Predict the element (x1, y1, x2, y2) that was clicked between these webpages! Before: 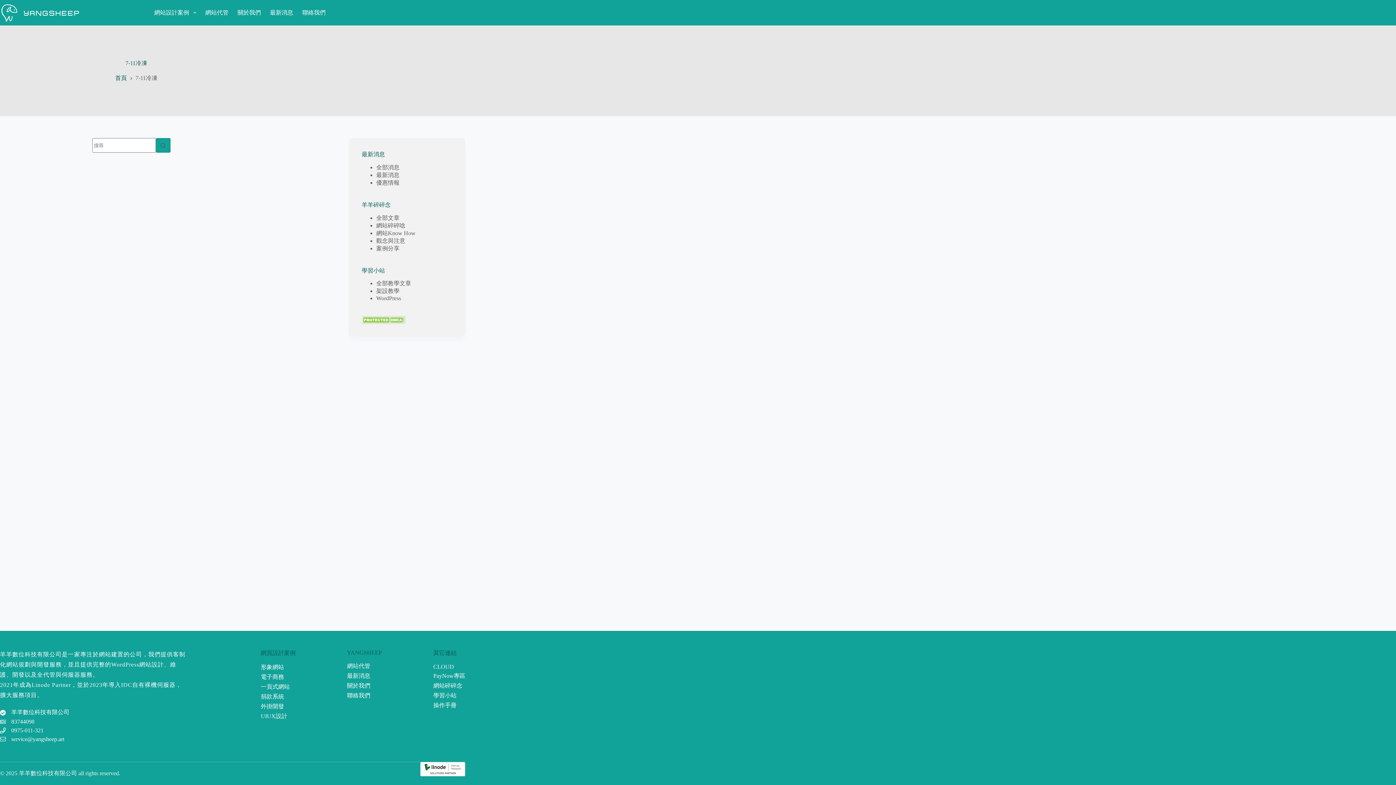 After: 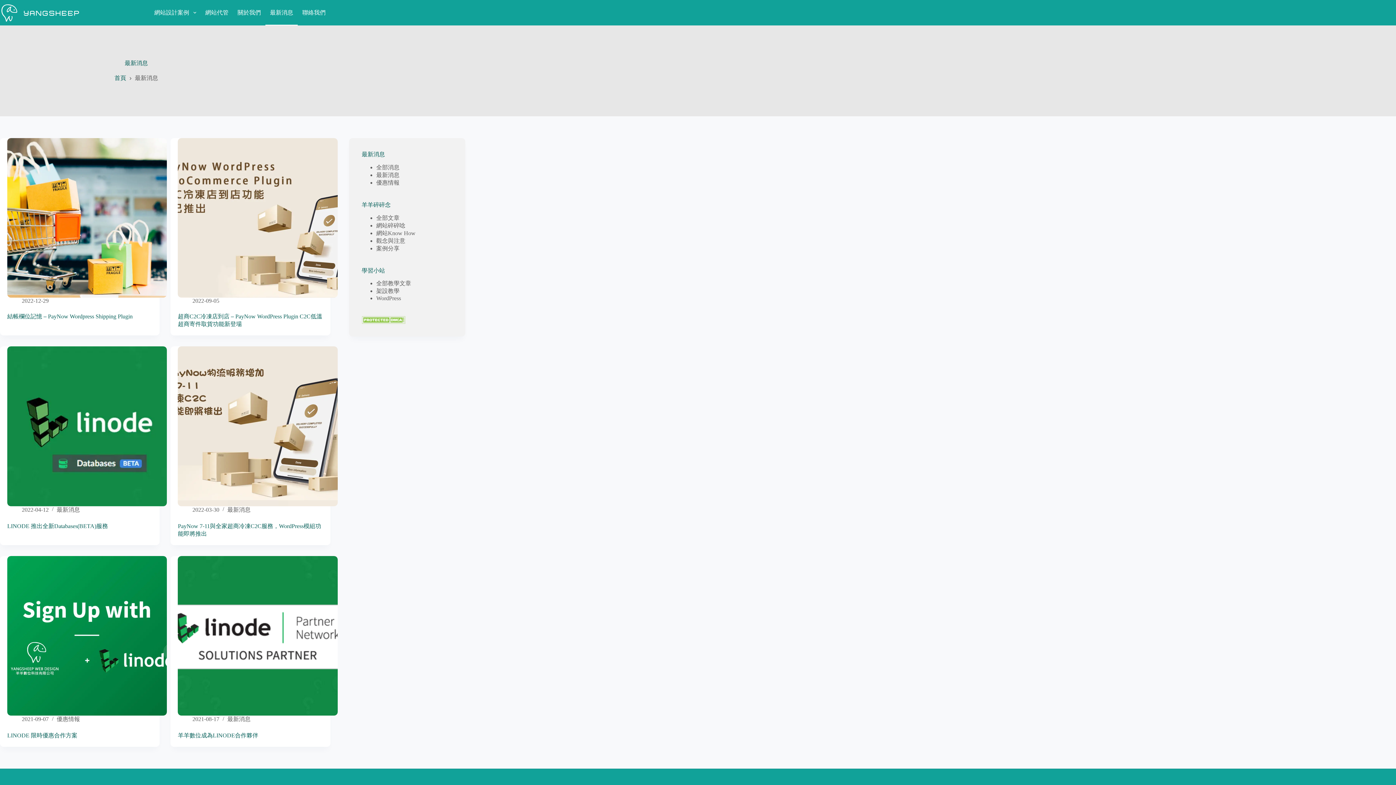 Action: bbox: (376, 164, 399, 170) label: 全部消息